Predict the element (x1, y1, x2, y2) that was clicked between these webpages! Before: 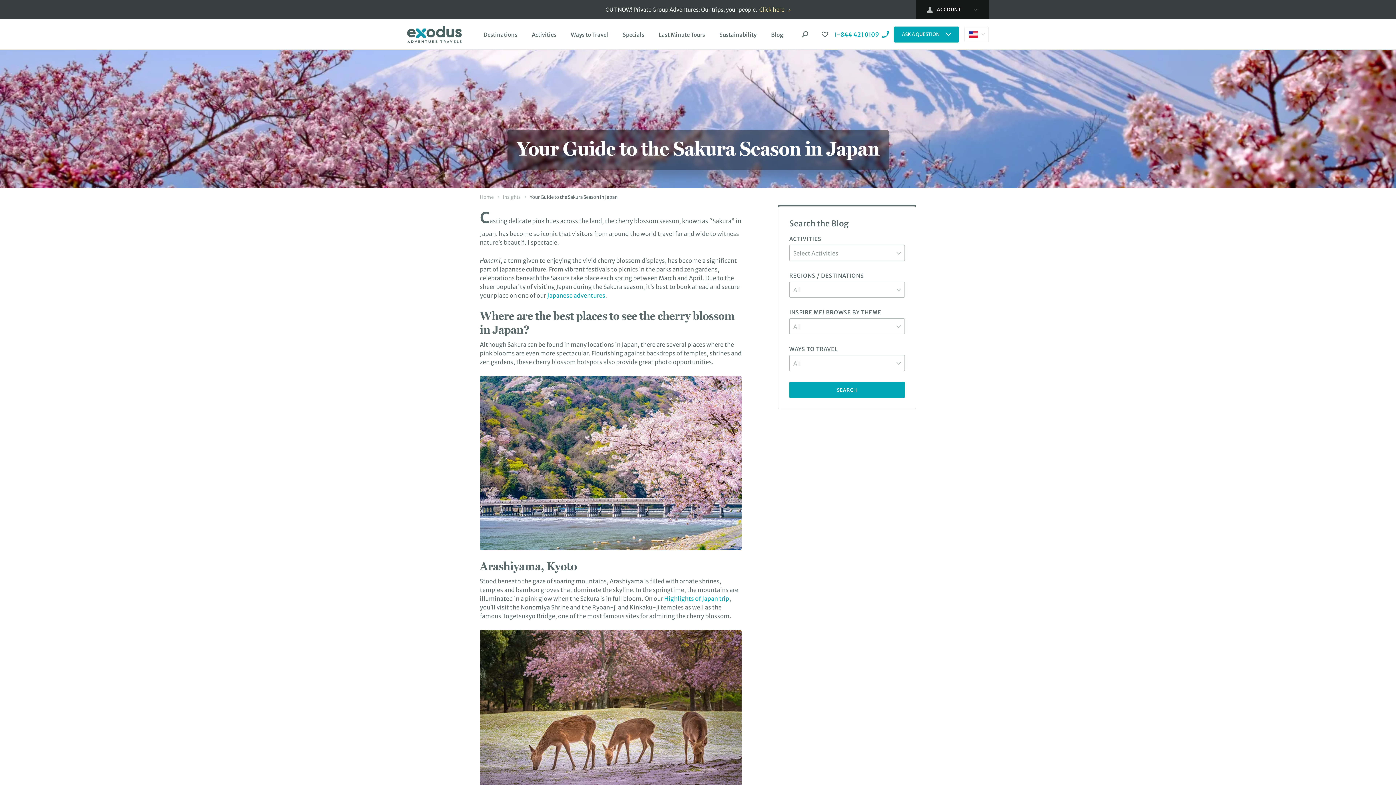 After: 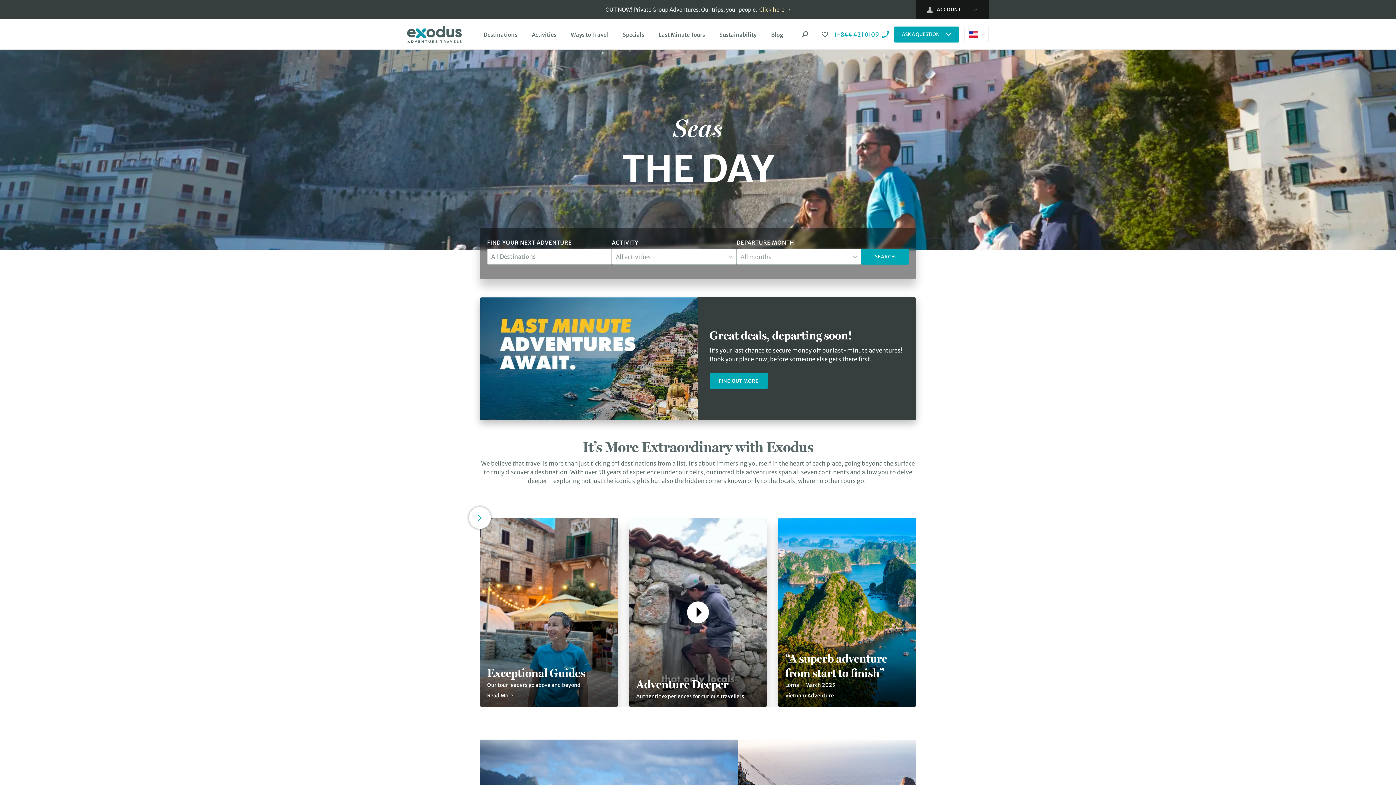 Action: label: Home bbox: (480, 193, 493, 200)